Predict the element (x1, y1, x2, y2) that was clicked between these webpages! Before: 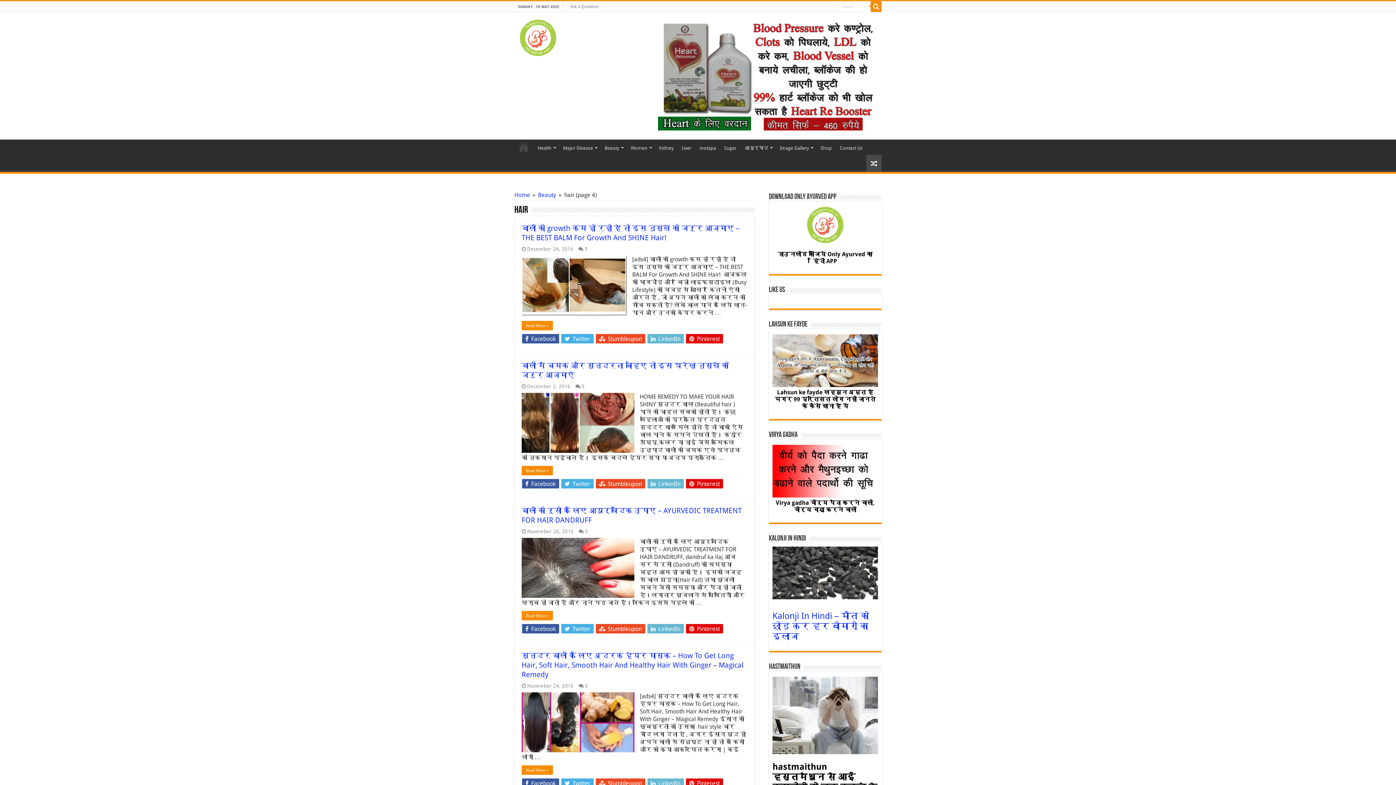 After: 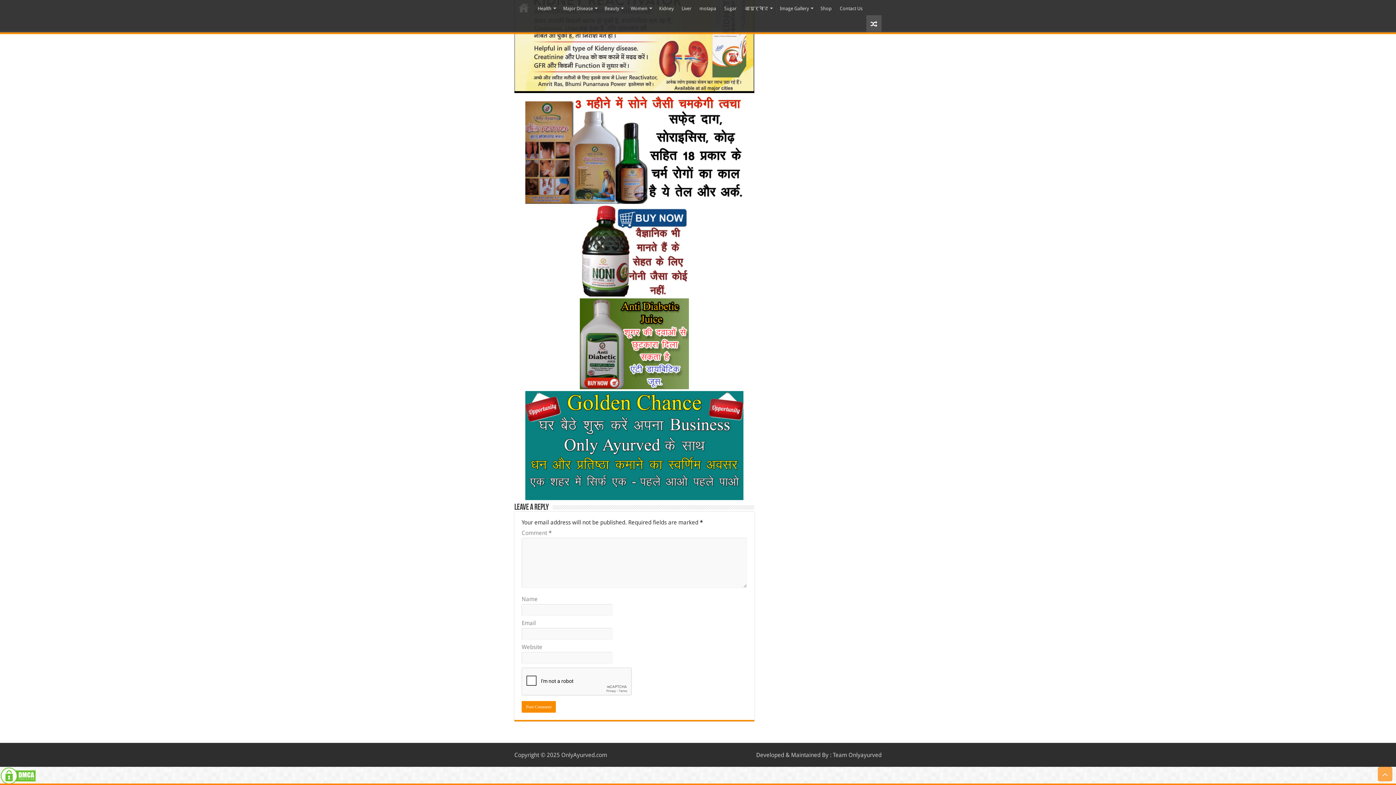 Action: bbox: (585, 528, 588, 534) label: 0